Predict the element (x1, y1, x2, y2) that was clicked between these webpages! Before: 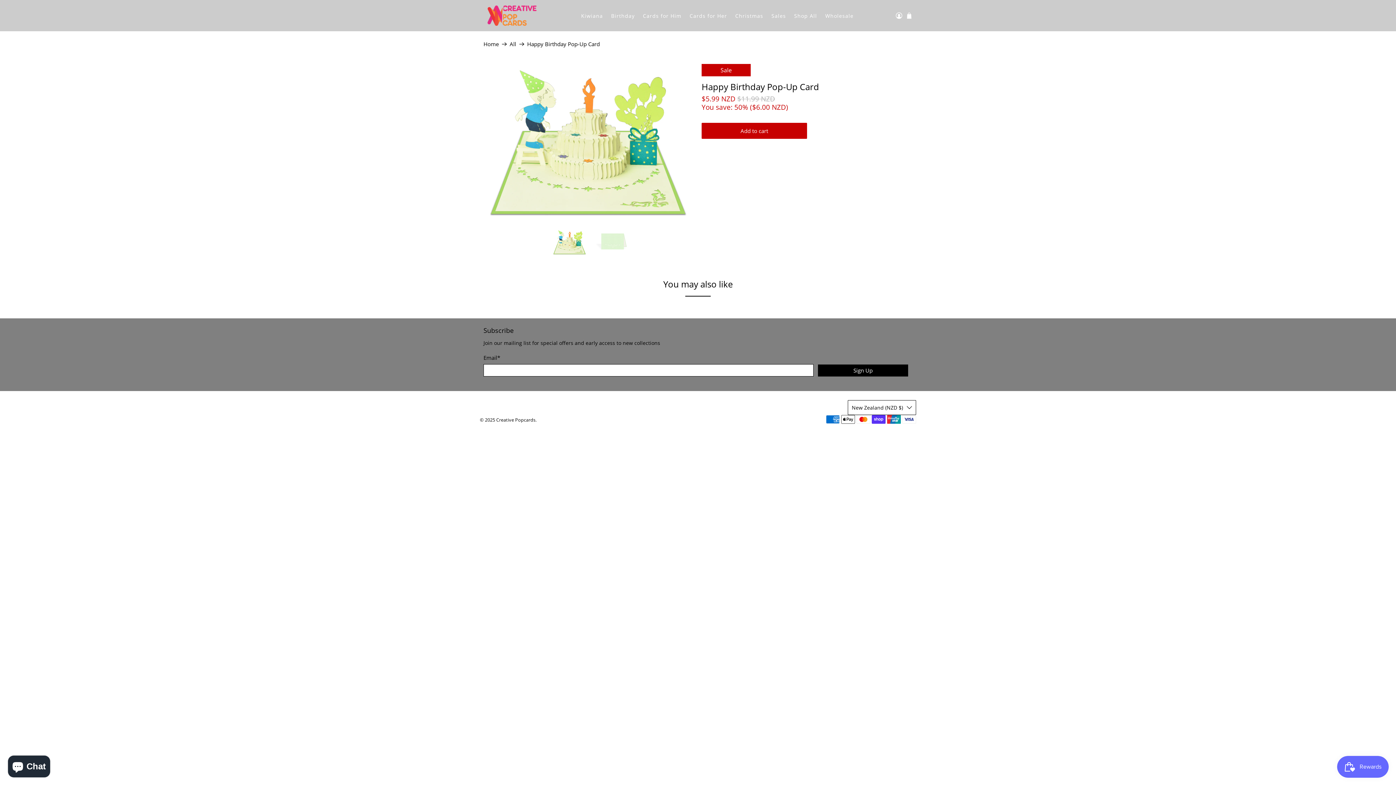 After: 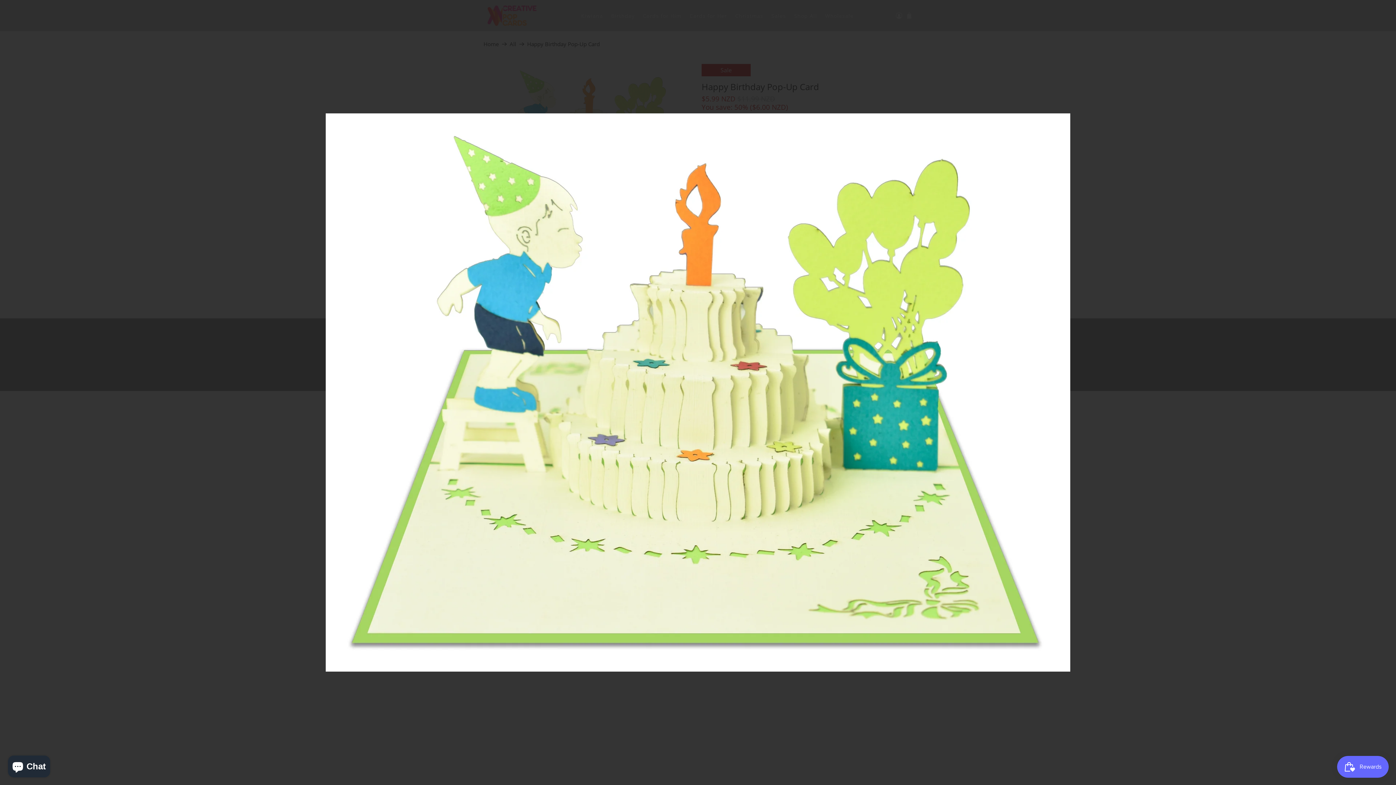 Action: bbox: (483, 64, 694, 222)